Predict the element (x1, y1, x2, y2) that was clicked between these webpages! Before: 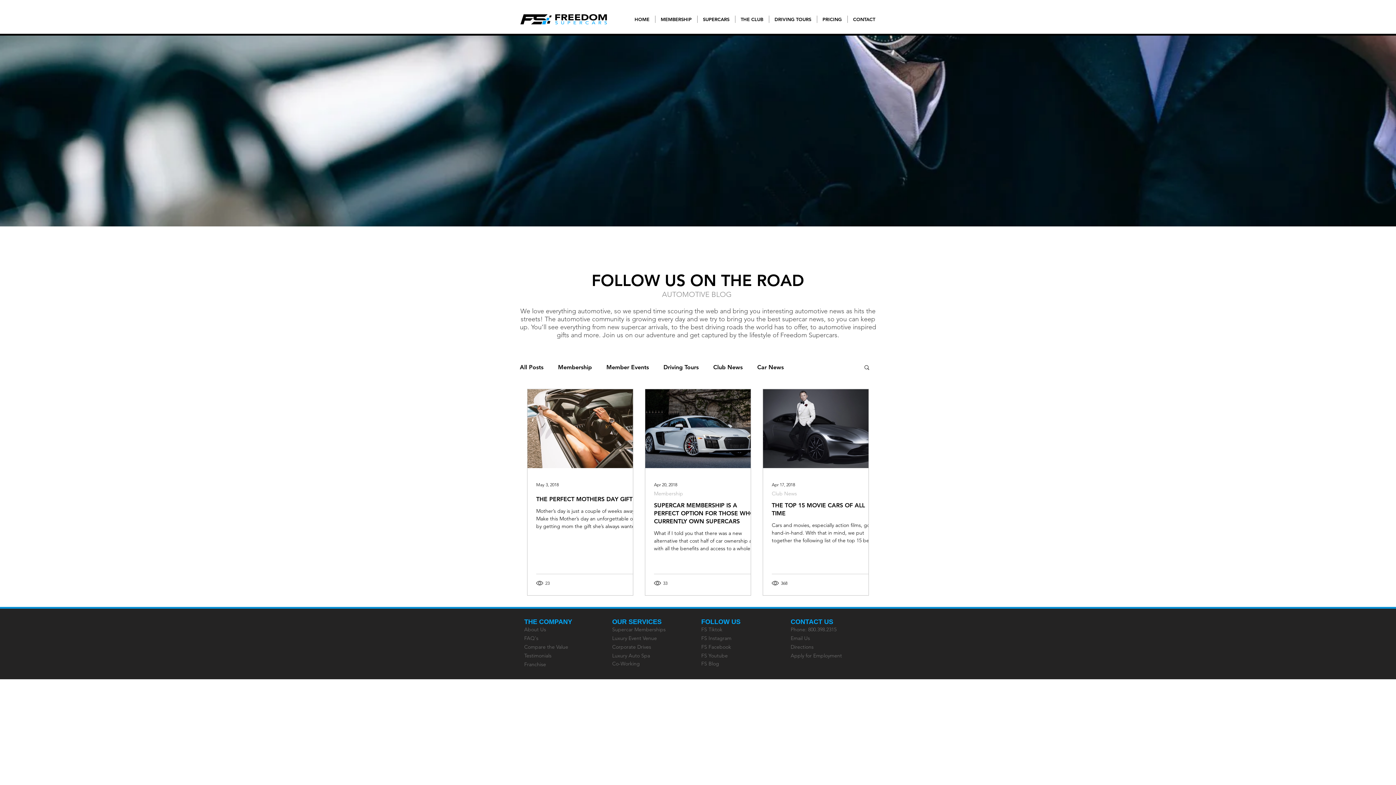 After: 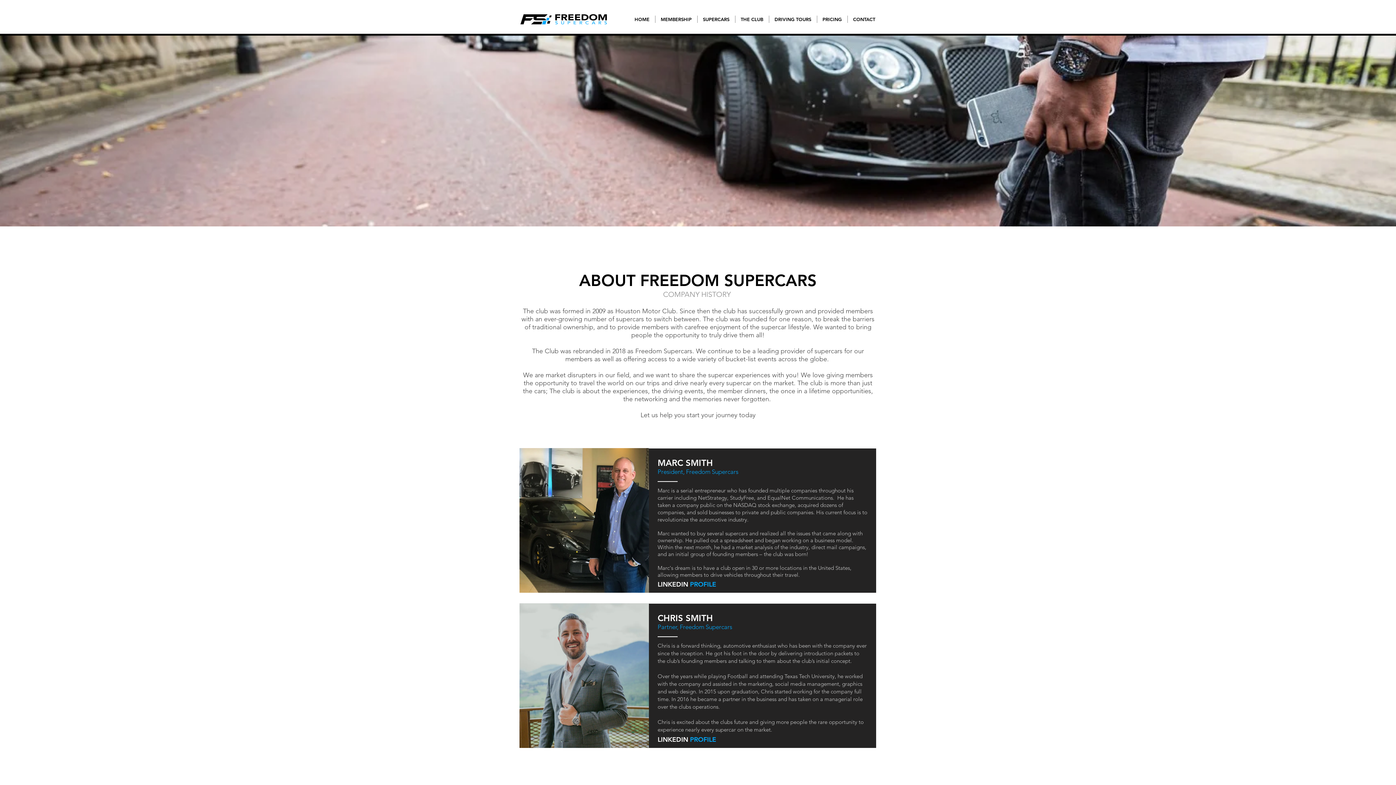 Action: label: About Us bbox: (524, 626, 546, 633)